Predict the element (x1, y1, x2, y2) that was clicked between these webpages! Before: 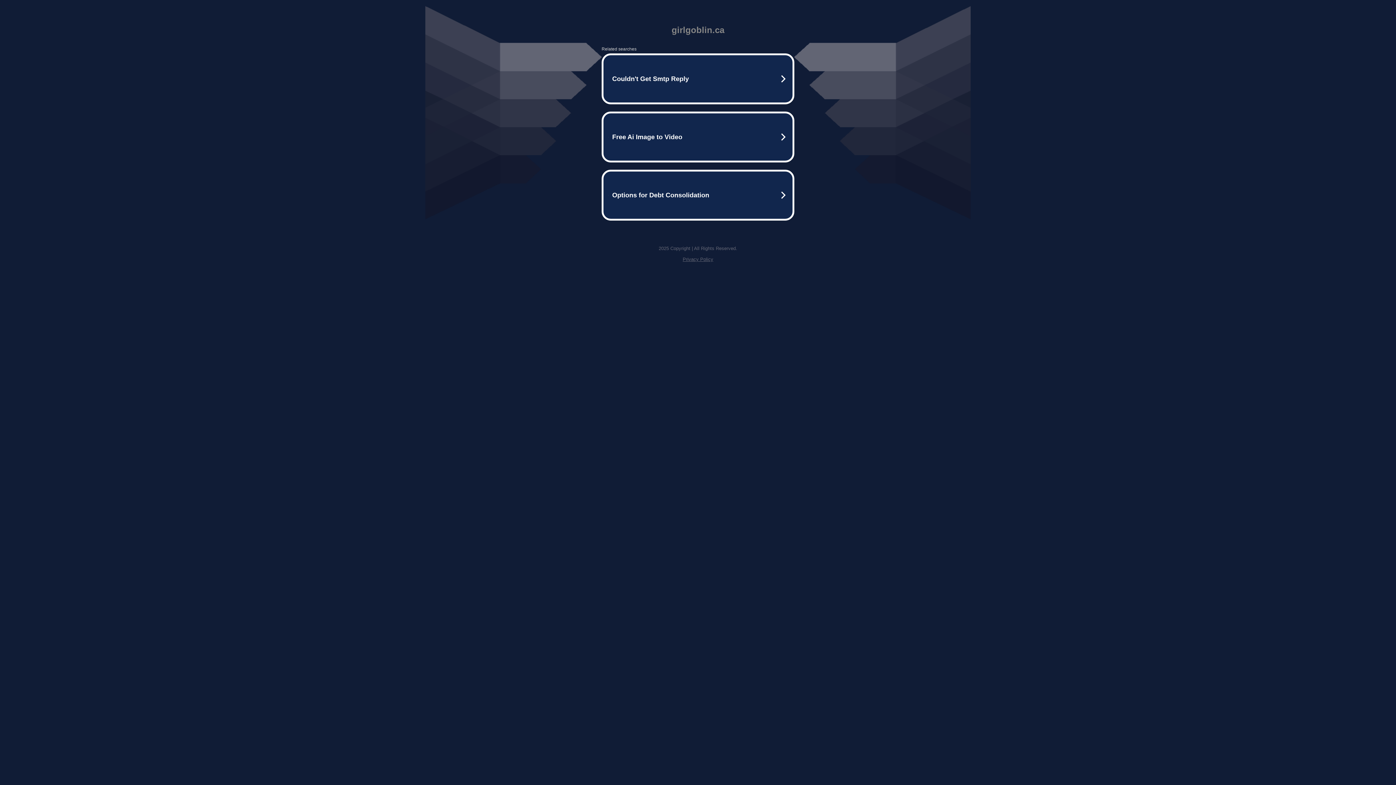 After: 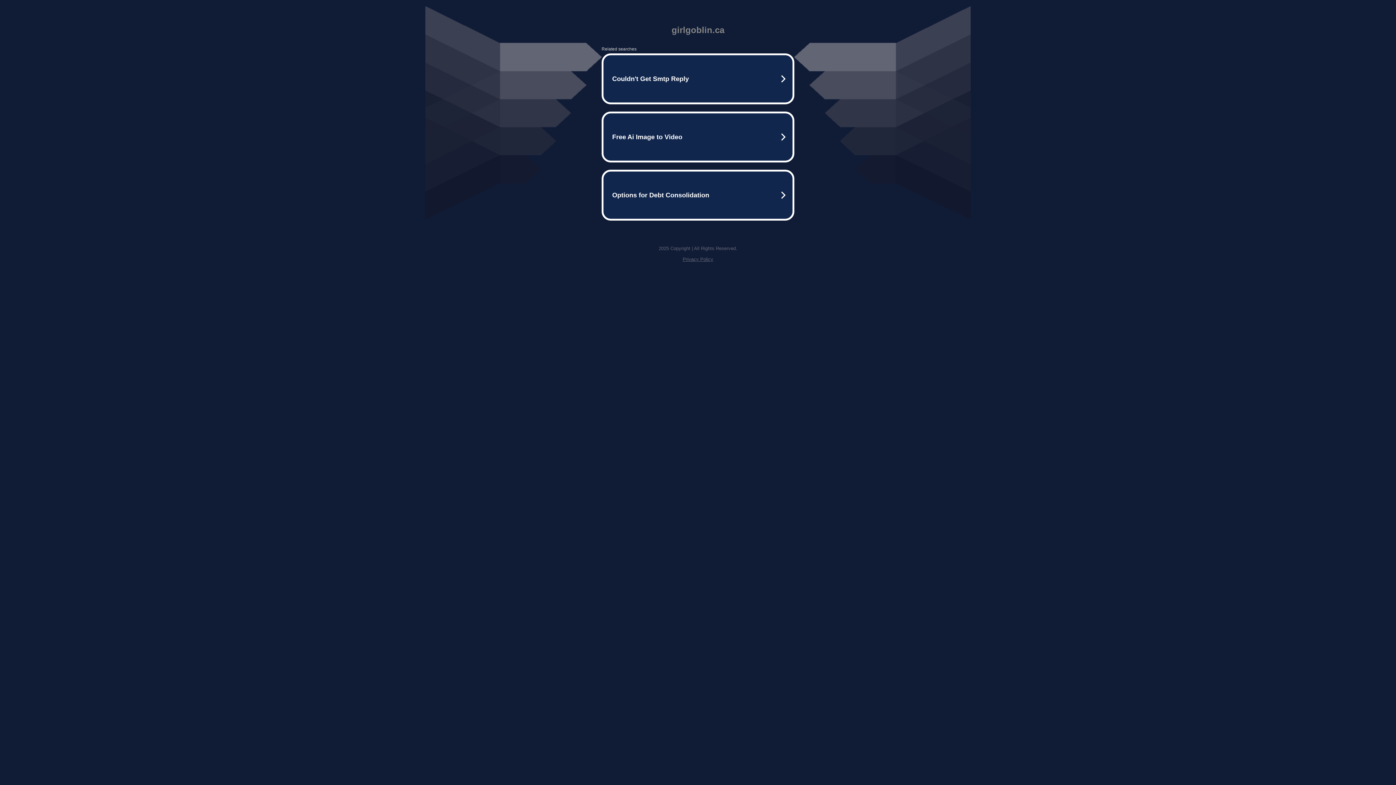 Action: label: Privacy Policy bbox: (682, 256, 713, 262)